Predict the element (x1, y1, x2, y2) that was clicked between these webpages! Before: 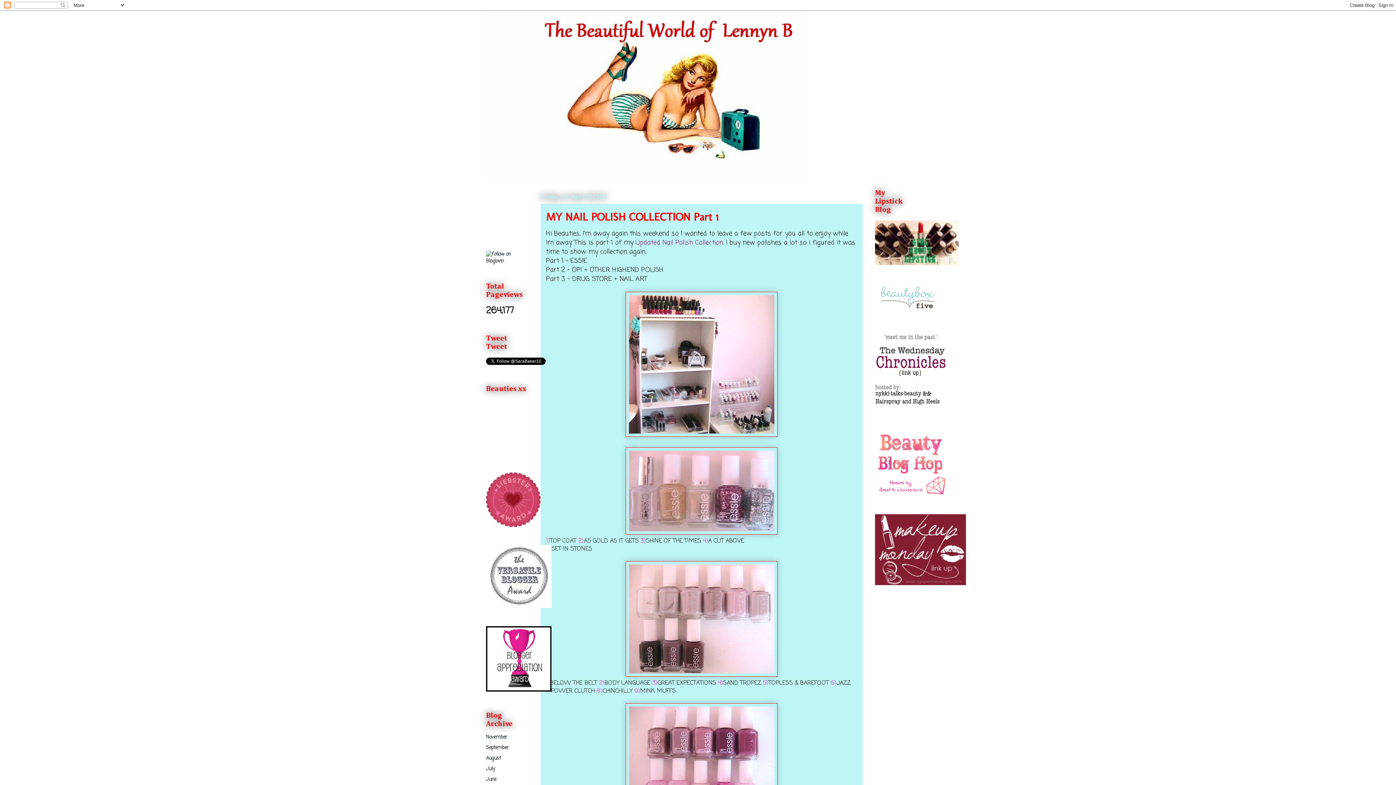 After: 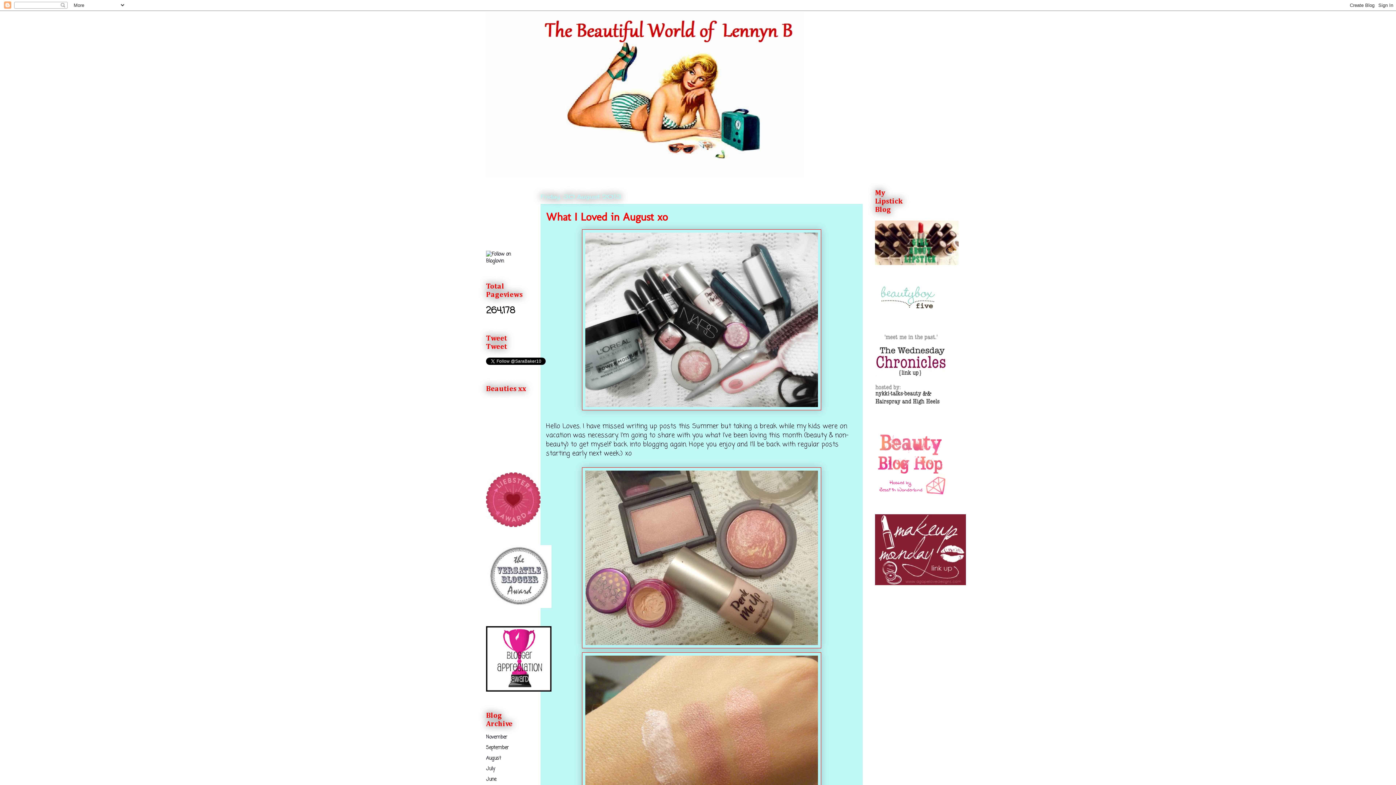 Action: label: August bbox: (486, 755, 501, 762)